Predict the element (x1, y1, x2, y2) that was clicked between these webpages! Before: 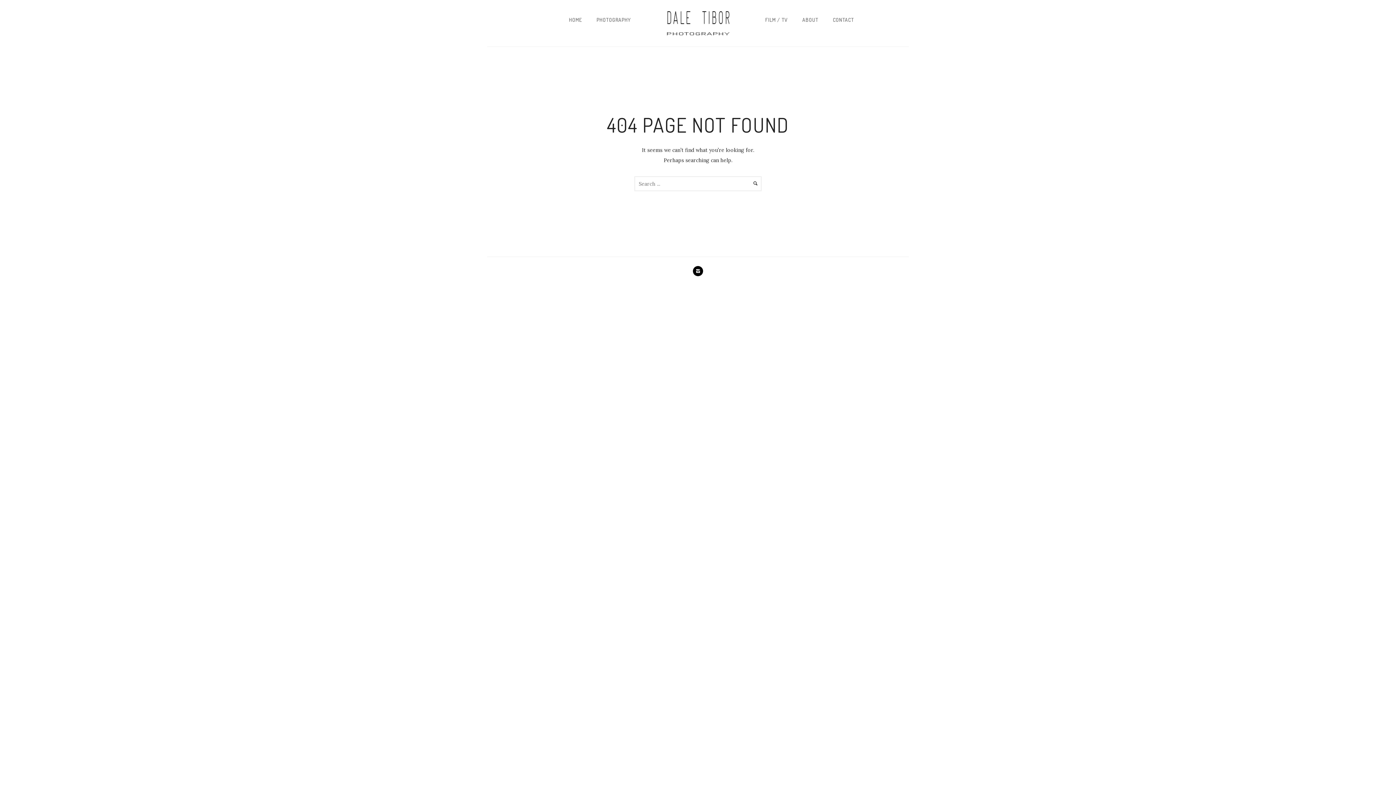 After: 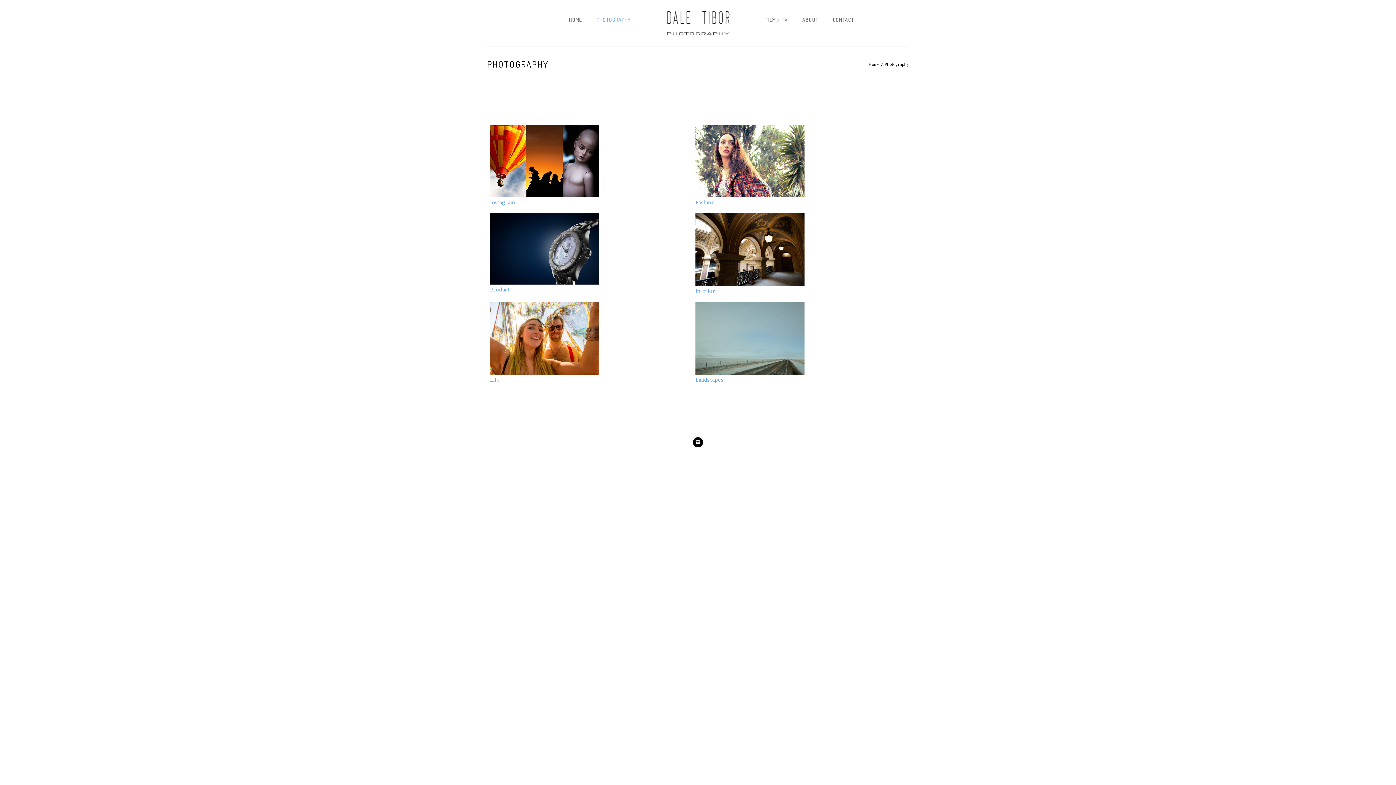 Action: bbox: (589, 16, 638, 22) label: PHOTOGRAPHY